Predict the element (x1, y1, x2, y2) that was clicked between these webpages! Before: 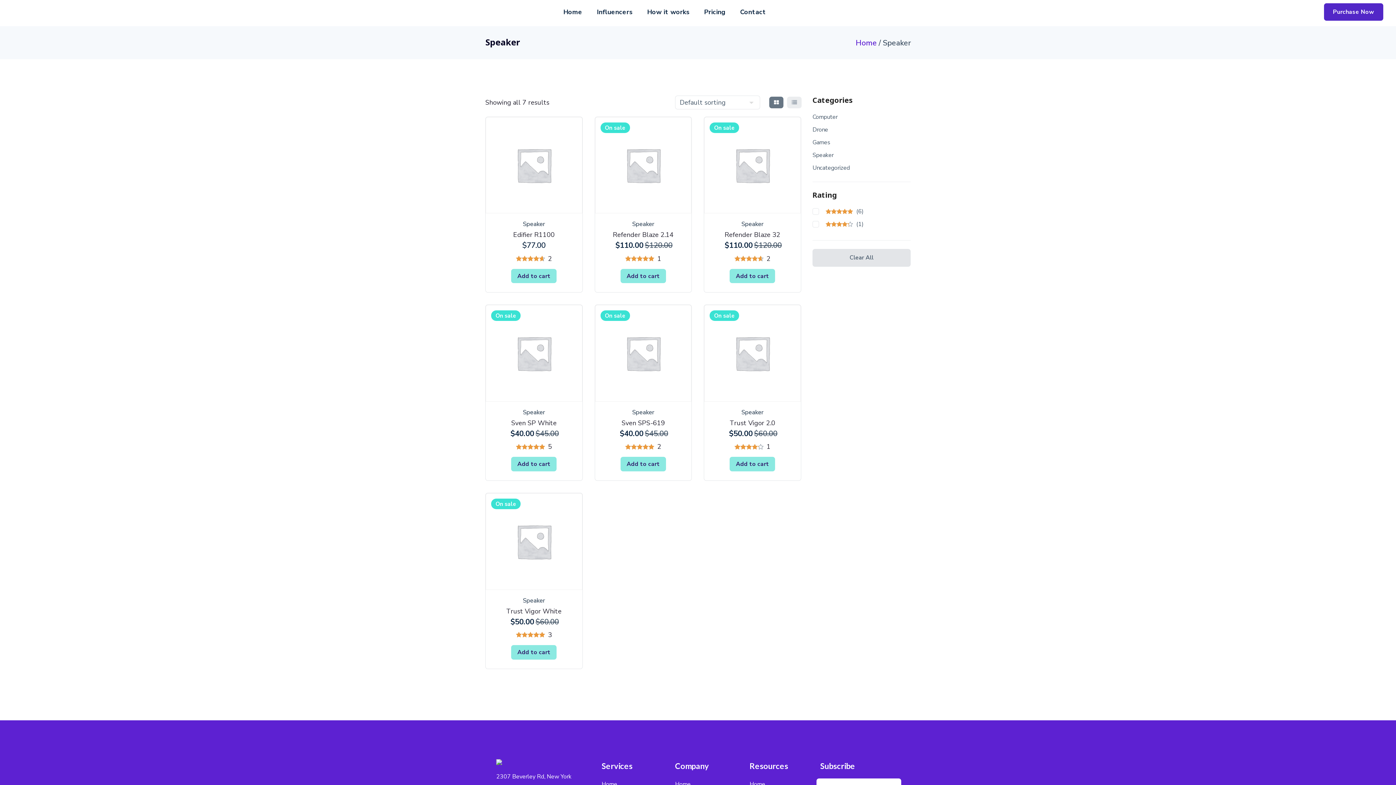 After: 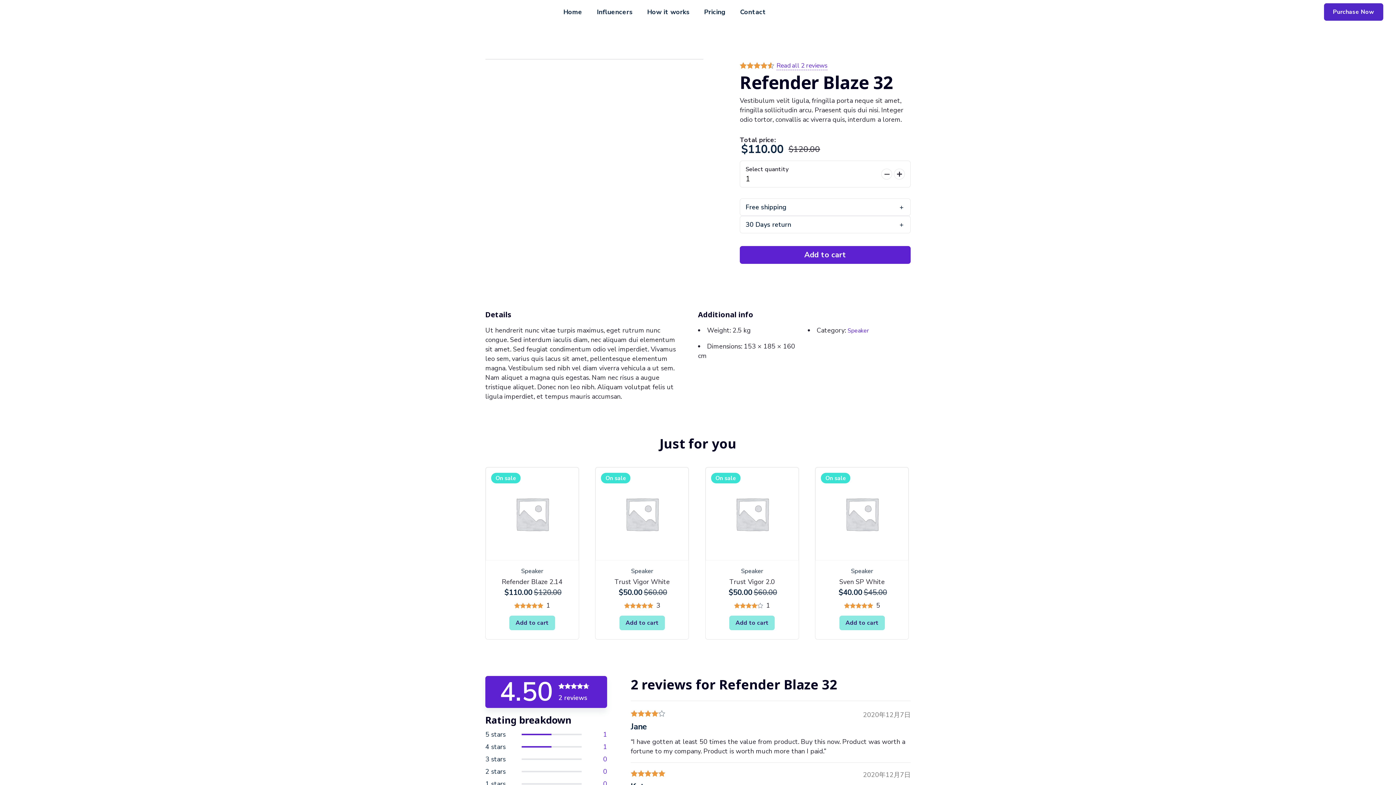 Action: label: Refender Blaze 32 bbox: (724, 230, 780, 239)